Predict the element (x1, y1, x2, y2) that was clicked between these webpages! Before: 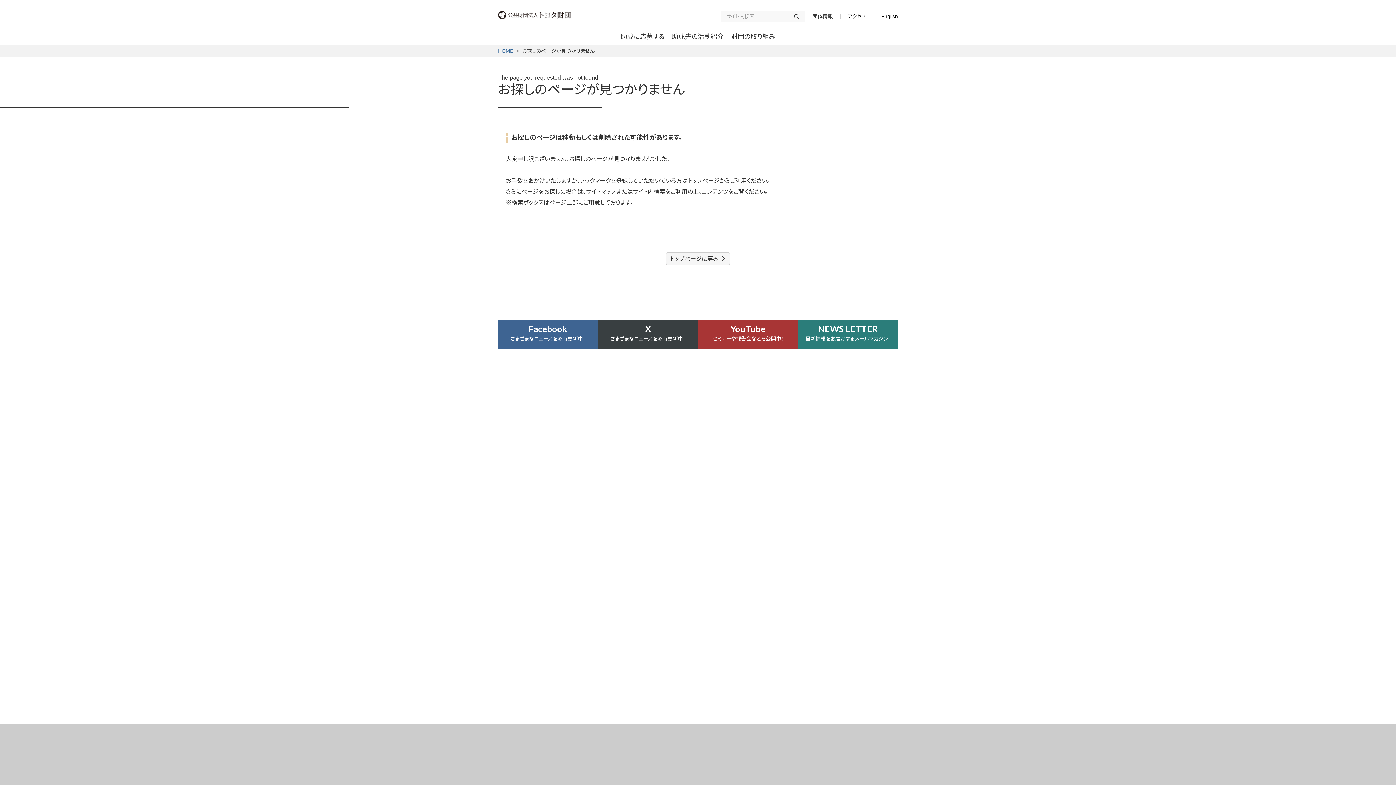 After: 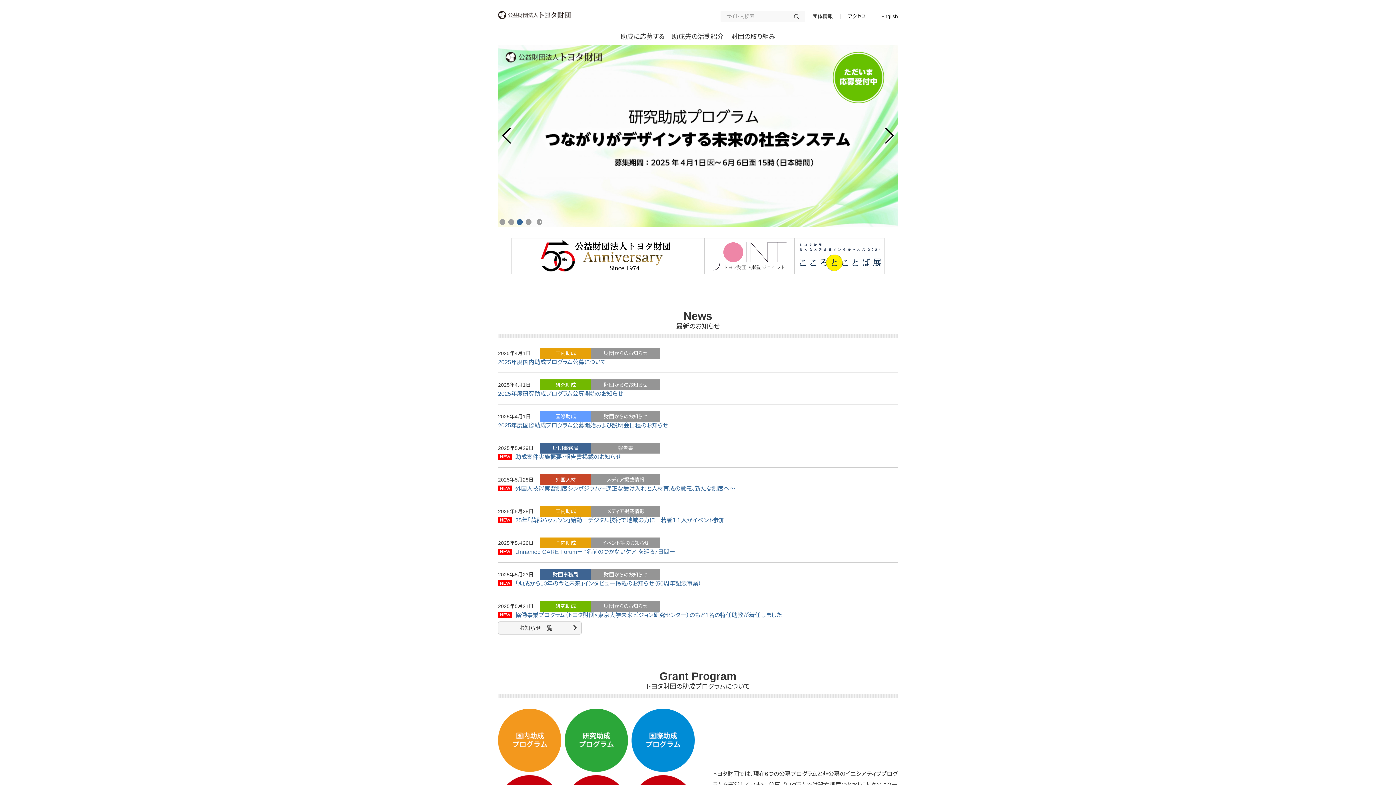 Action: bbox: (498, 10, 570, 16)